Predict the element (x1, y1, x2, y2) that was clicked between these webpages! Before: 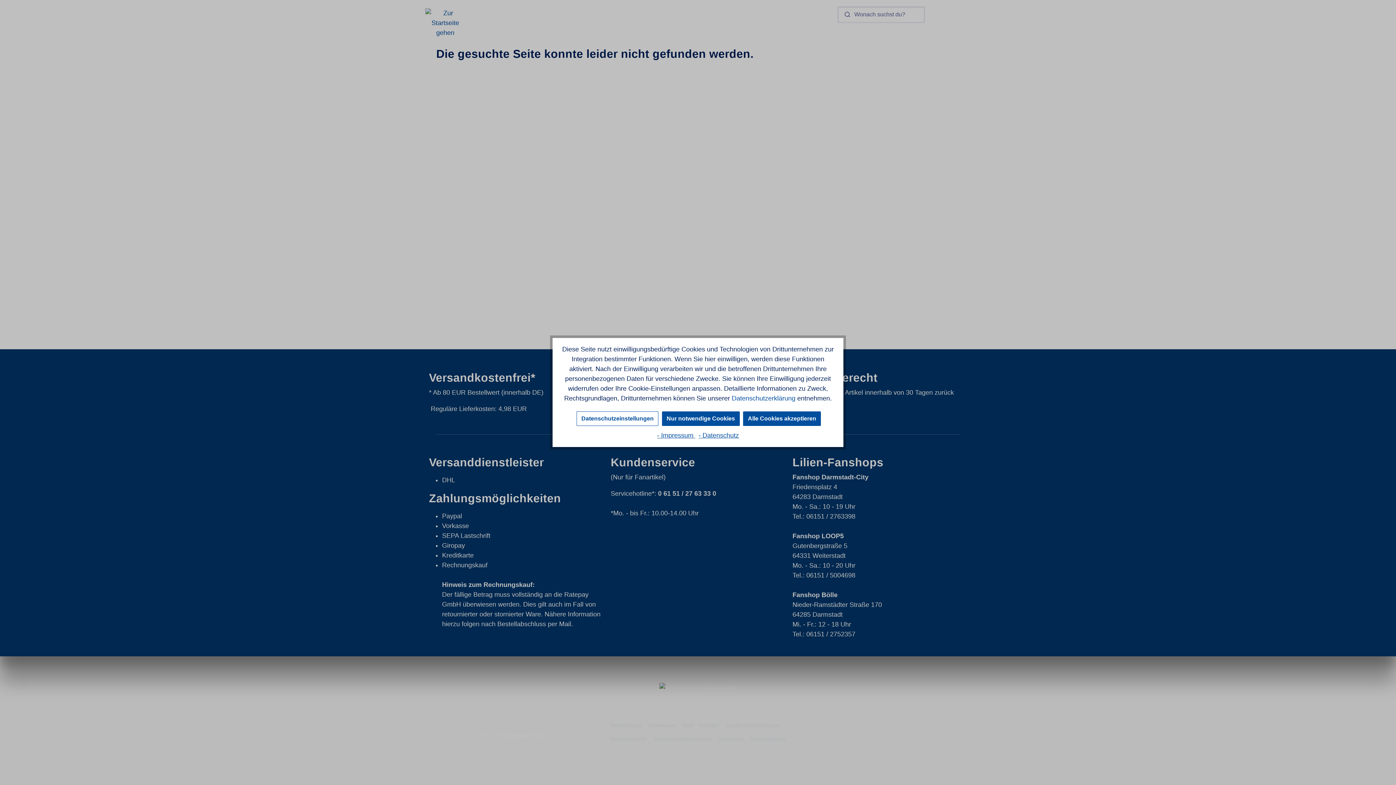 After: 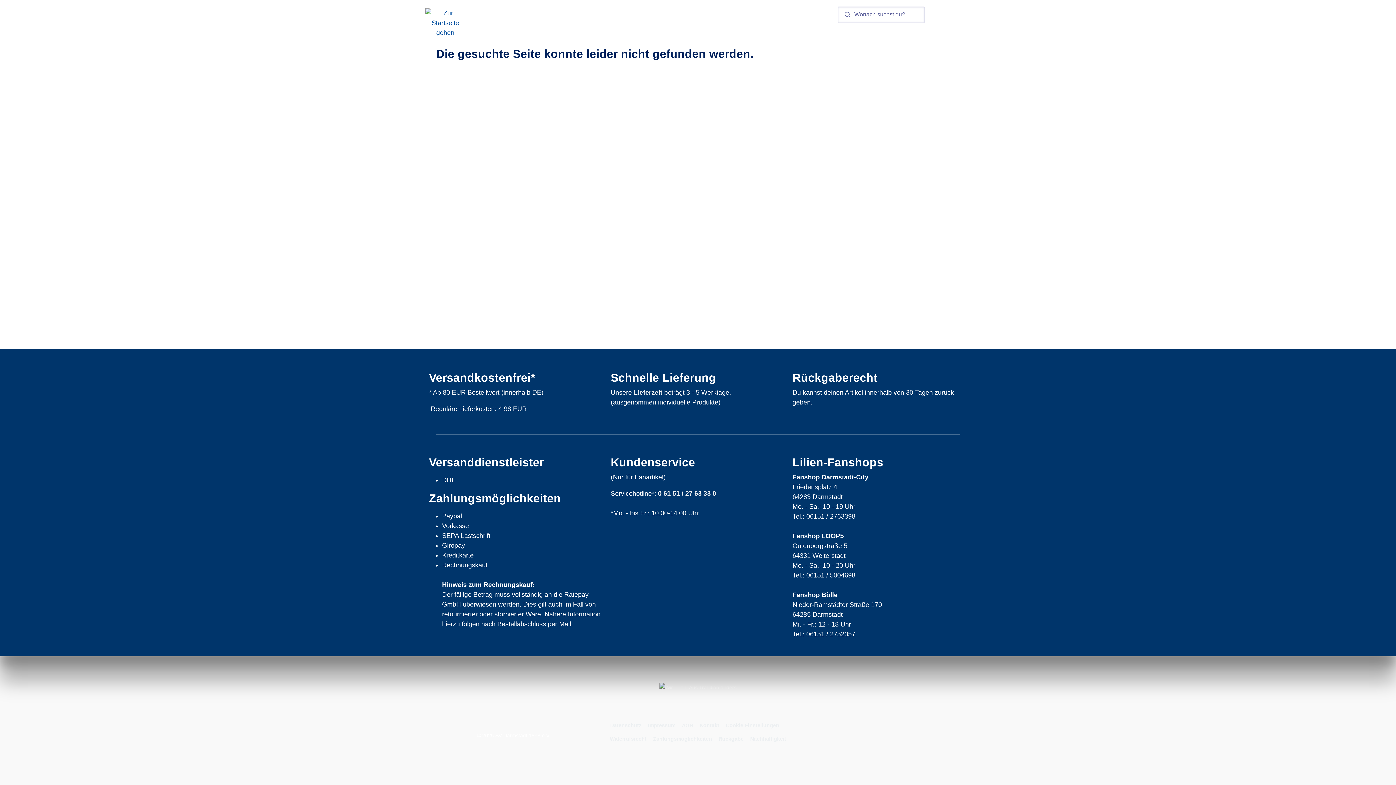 Action: bbox: (743, 411, 821, 426) label: Alle Cookies akzeptieren